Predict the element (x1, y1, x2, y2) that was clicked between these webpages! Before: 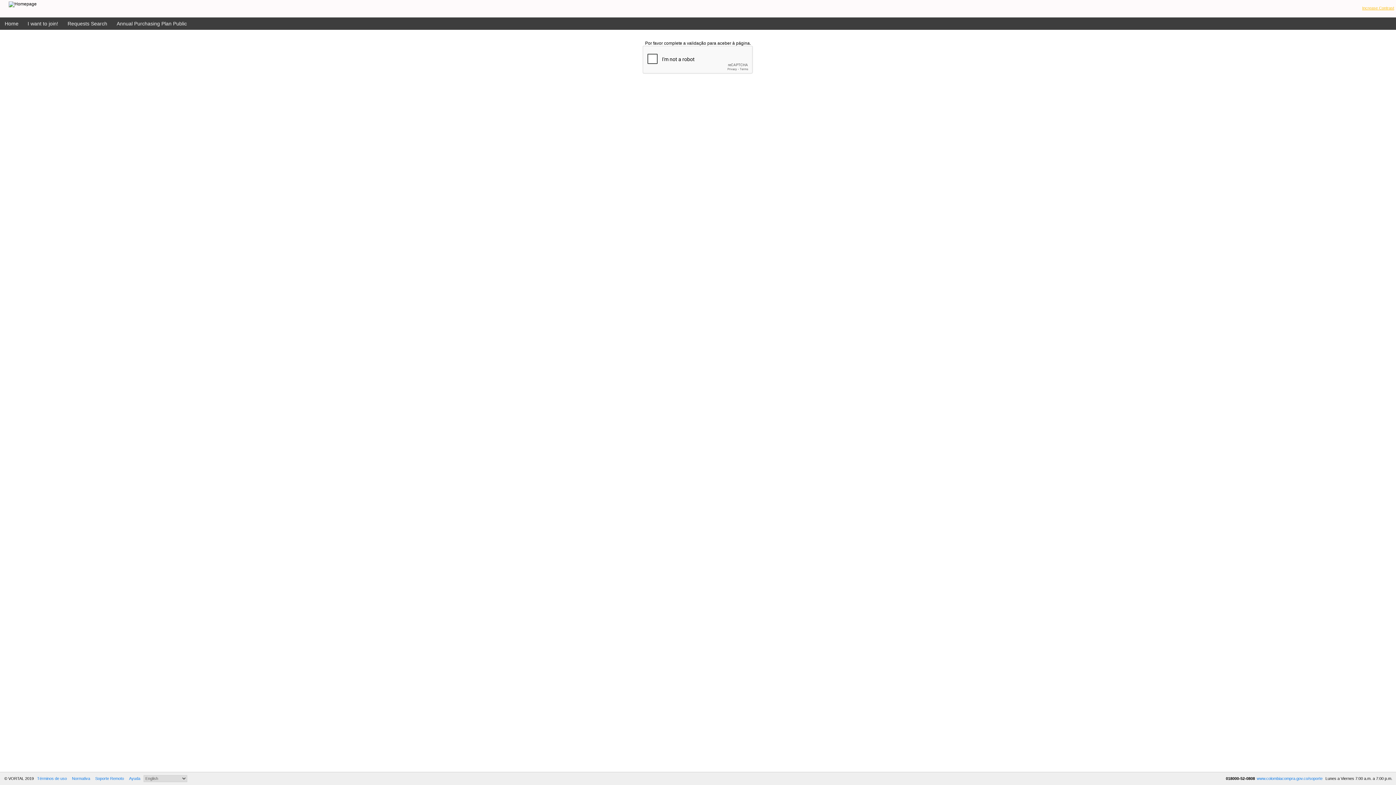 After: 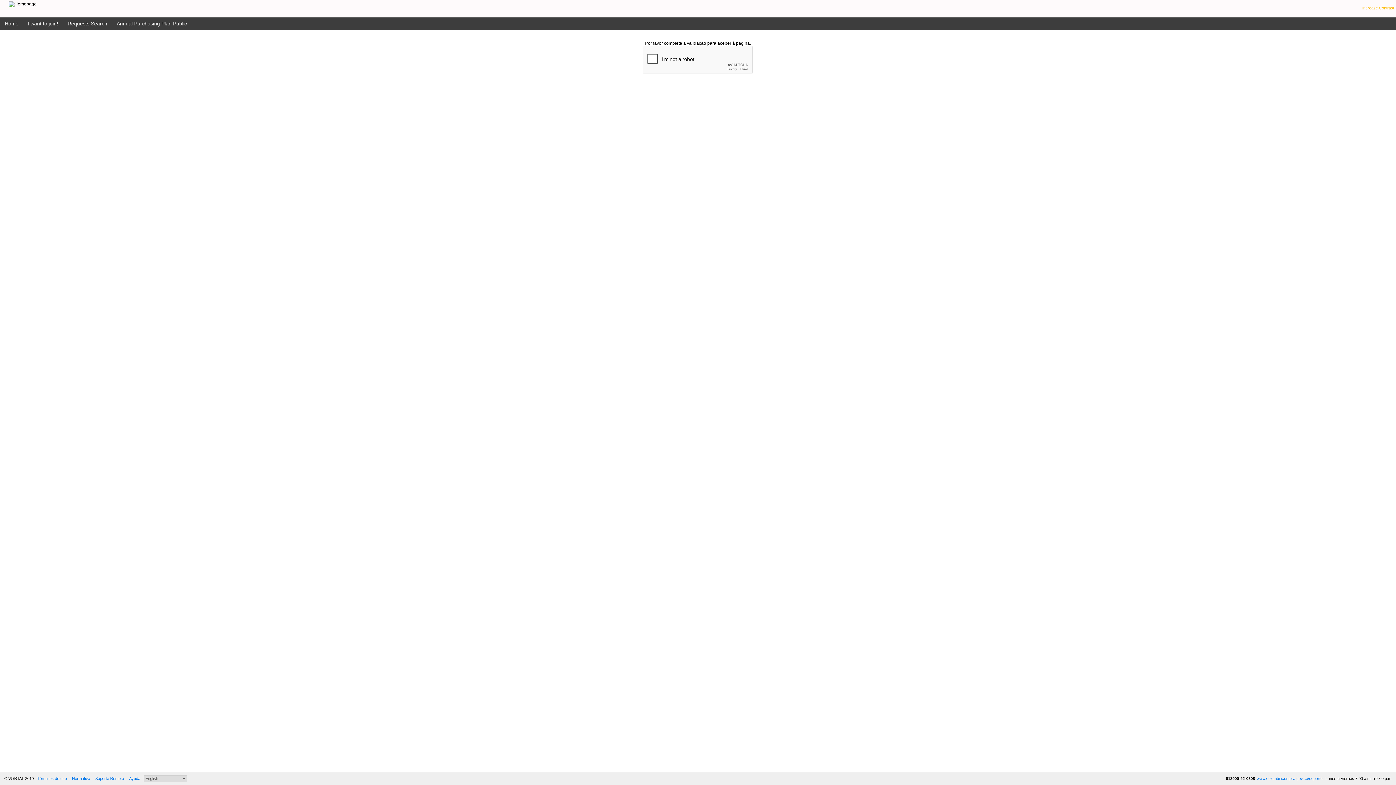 Action: bbox: (1257, 776, 1324, 781) label: www.colombiacompra.gov.co/soporte 